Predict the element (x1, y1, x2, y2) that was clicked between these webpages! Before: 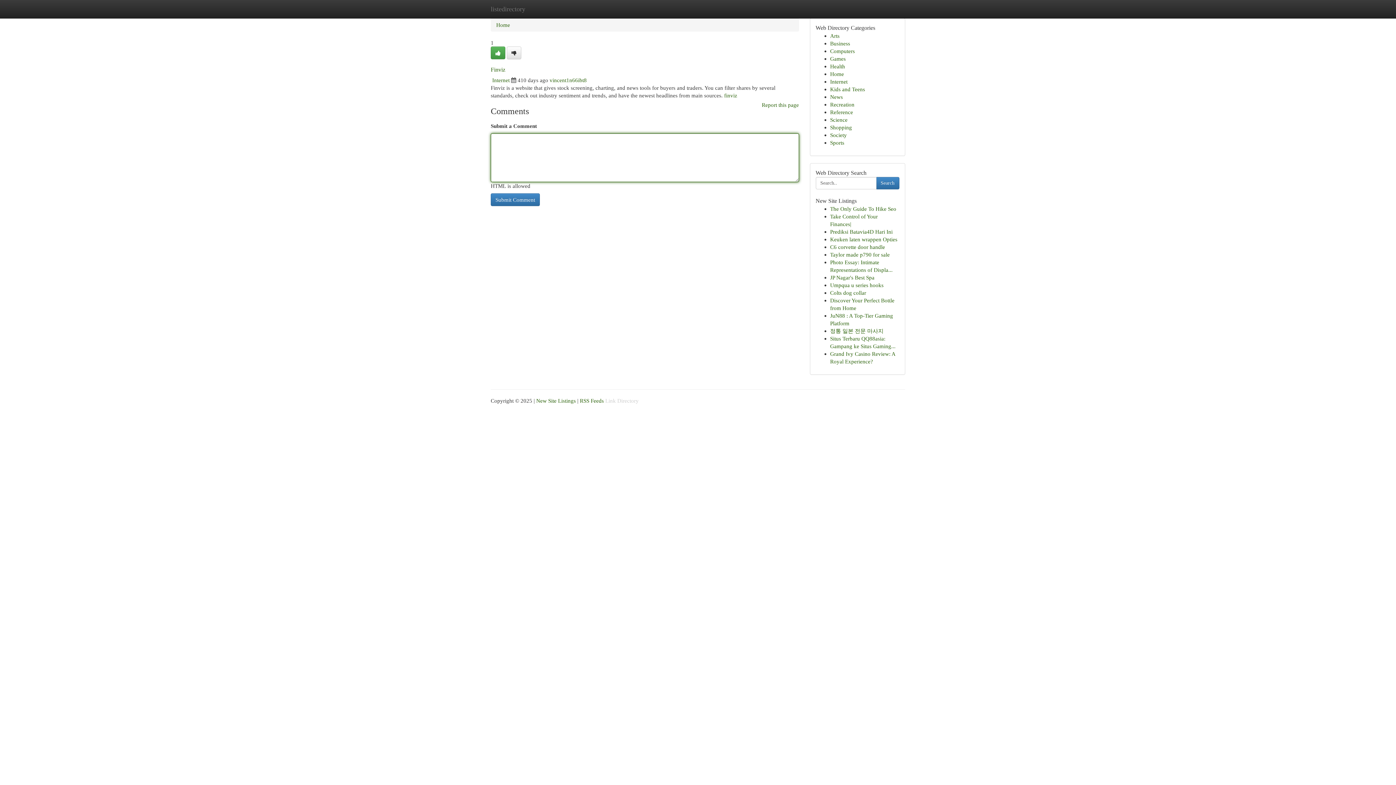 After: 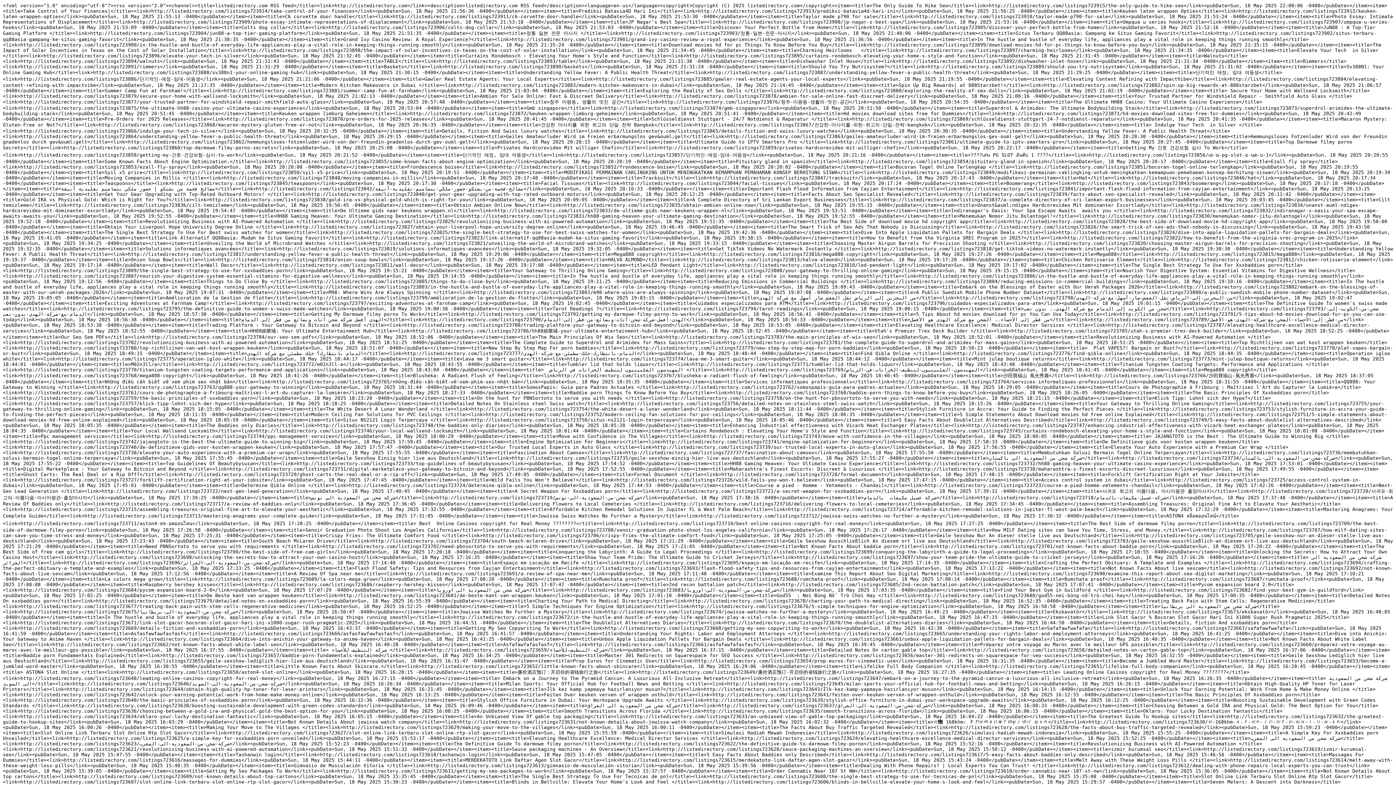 Action: label: RSS Feeds bbox: (580, 397, 604, 404)